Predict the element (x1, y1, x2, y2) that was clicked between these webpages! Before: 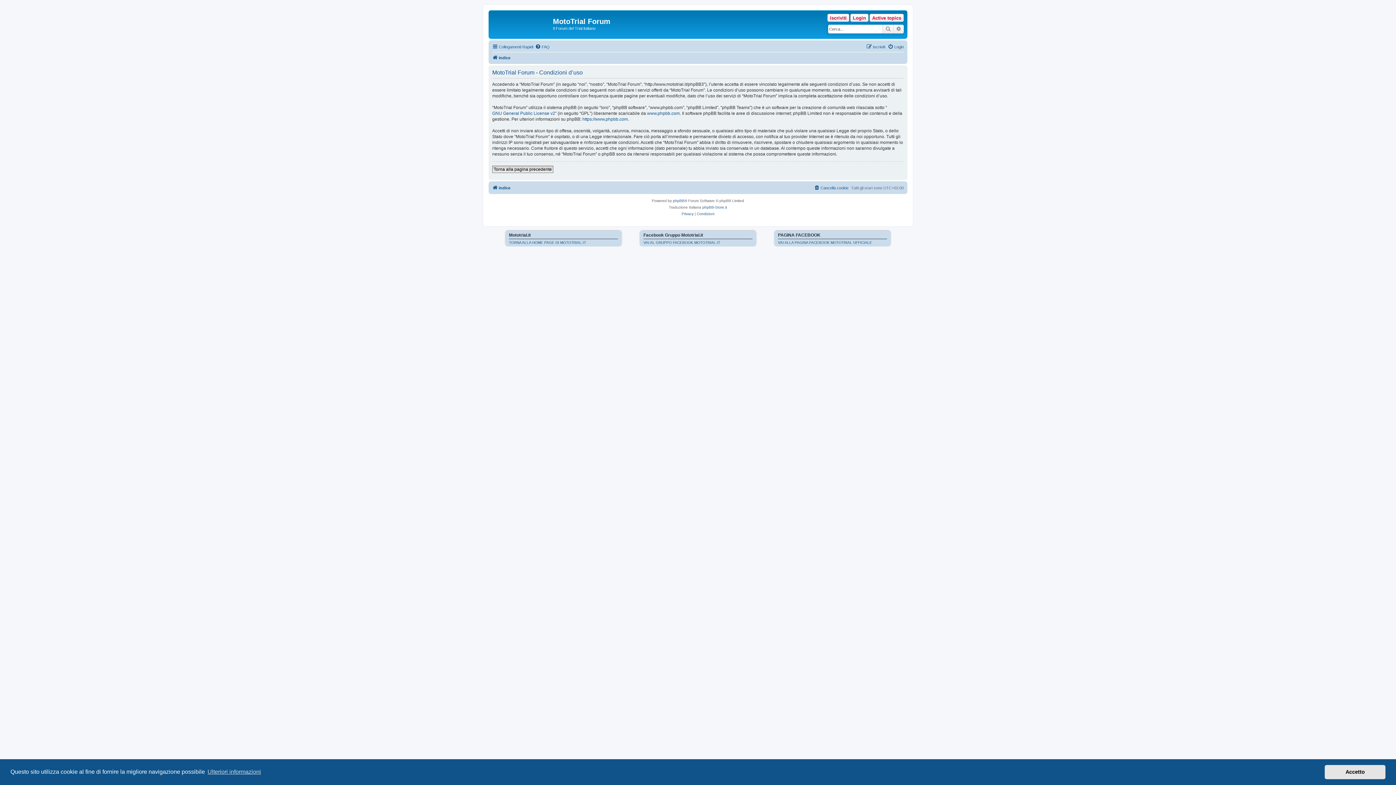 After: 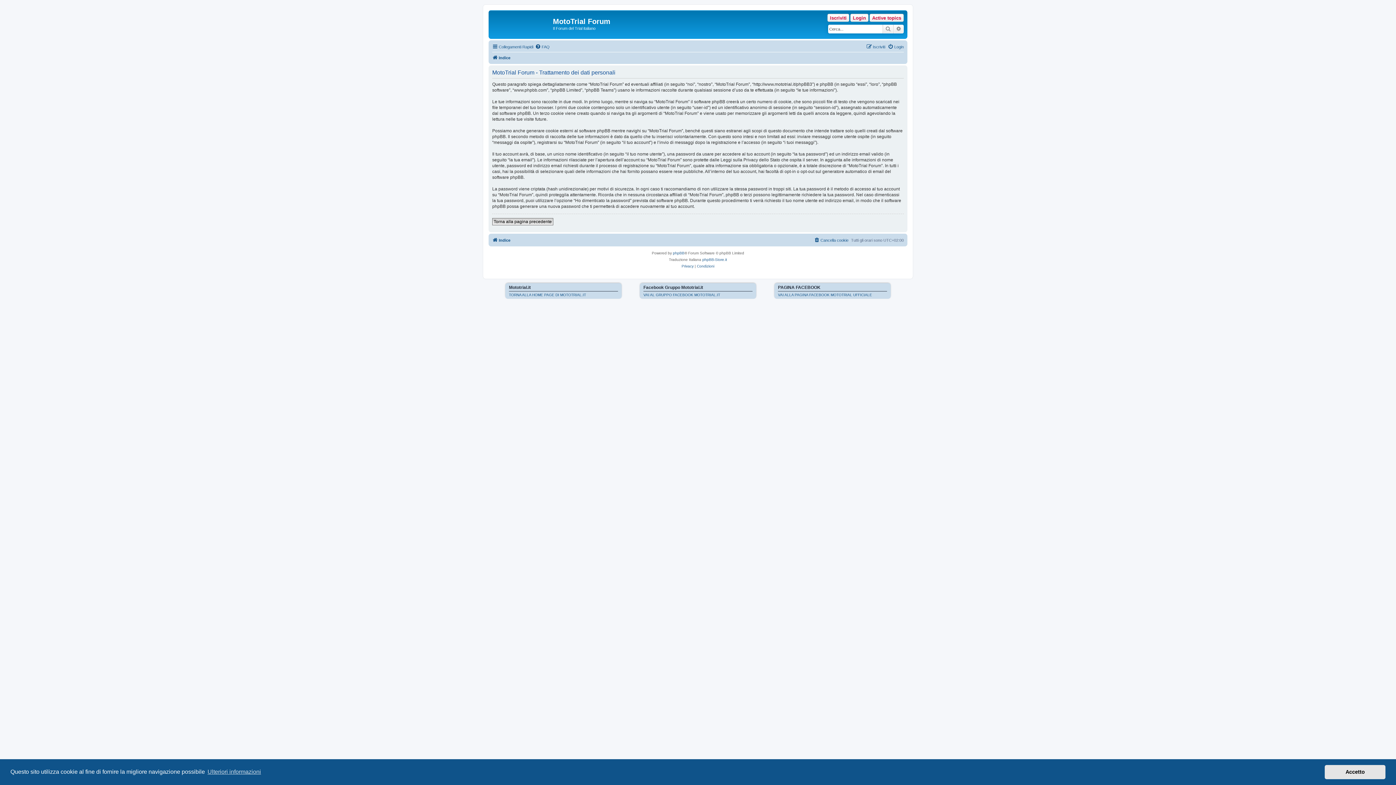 Action: label: Privacy bbox: (681, 210, 693, 217)